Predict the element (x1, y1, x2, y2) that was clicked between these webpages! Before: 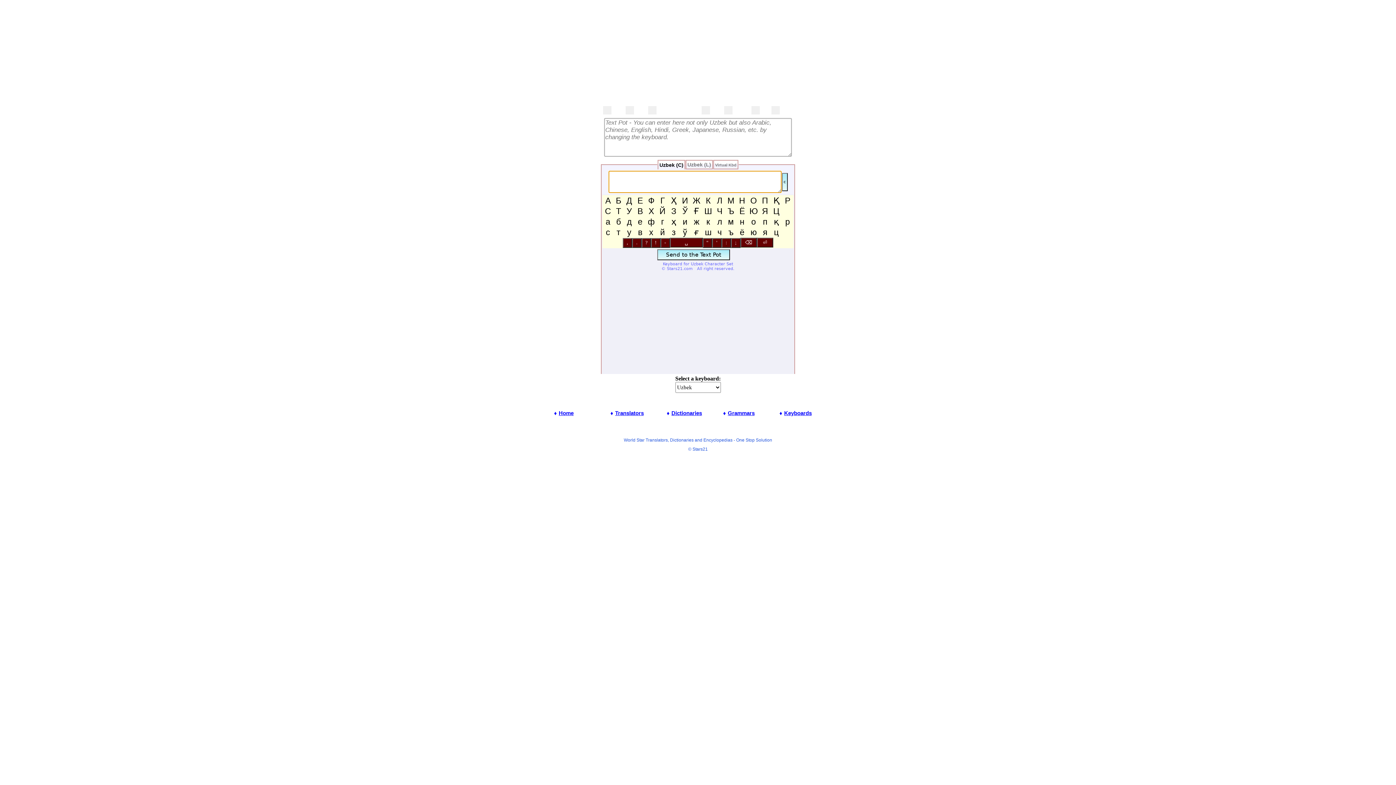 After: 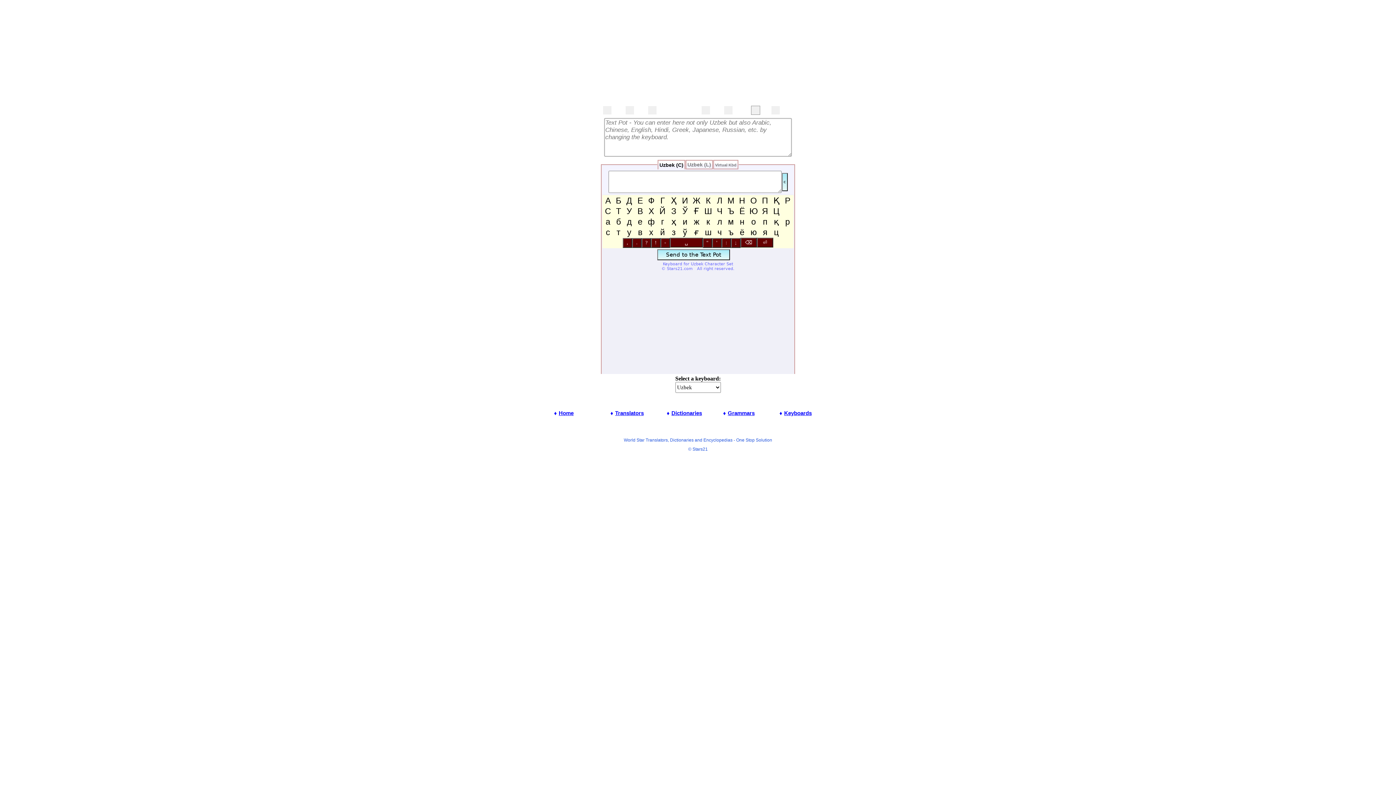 Action: bbox: (751, 109, 759, 115)